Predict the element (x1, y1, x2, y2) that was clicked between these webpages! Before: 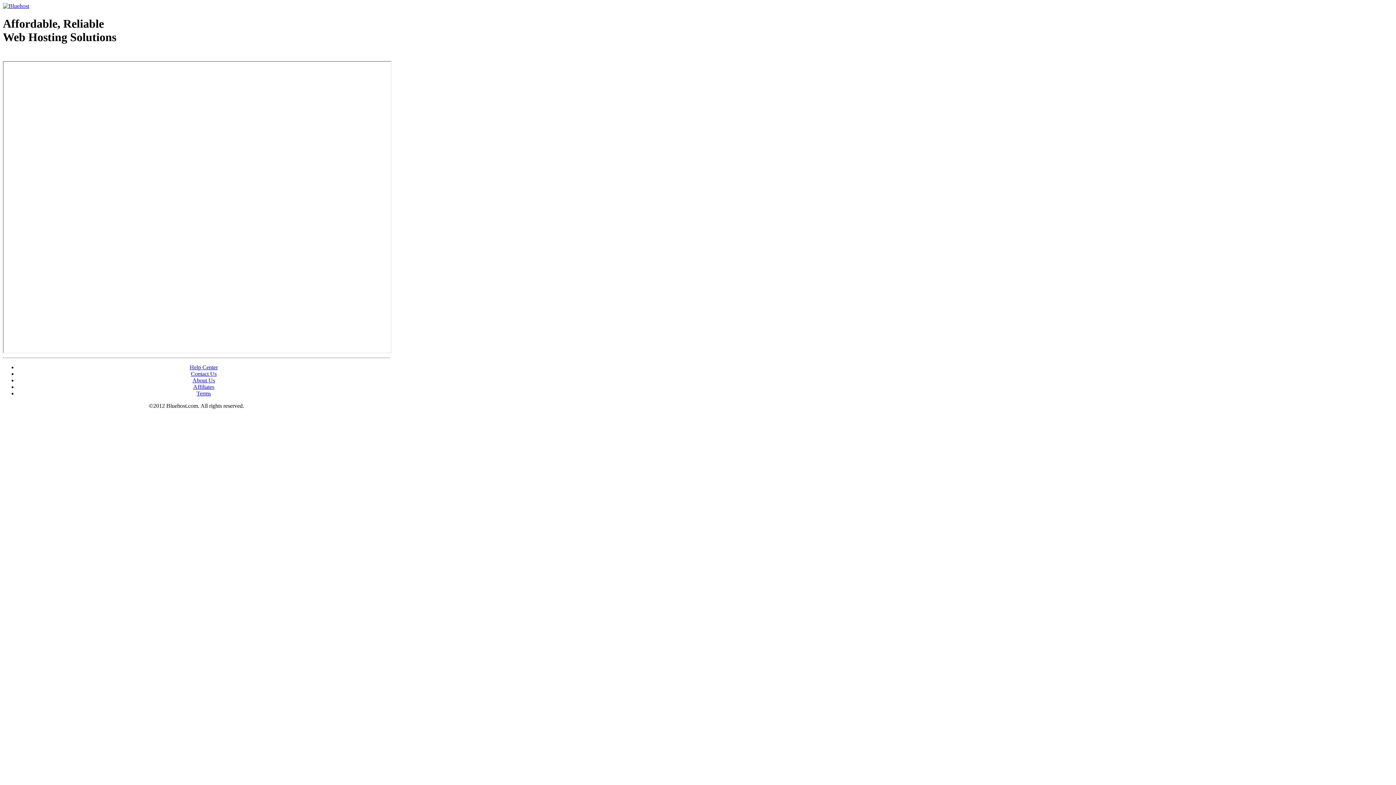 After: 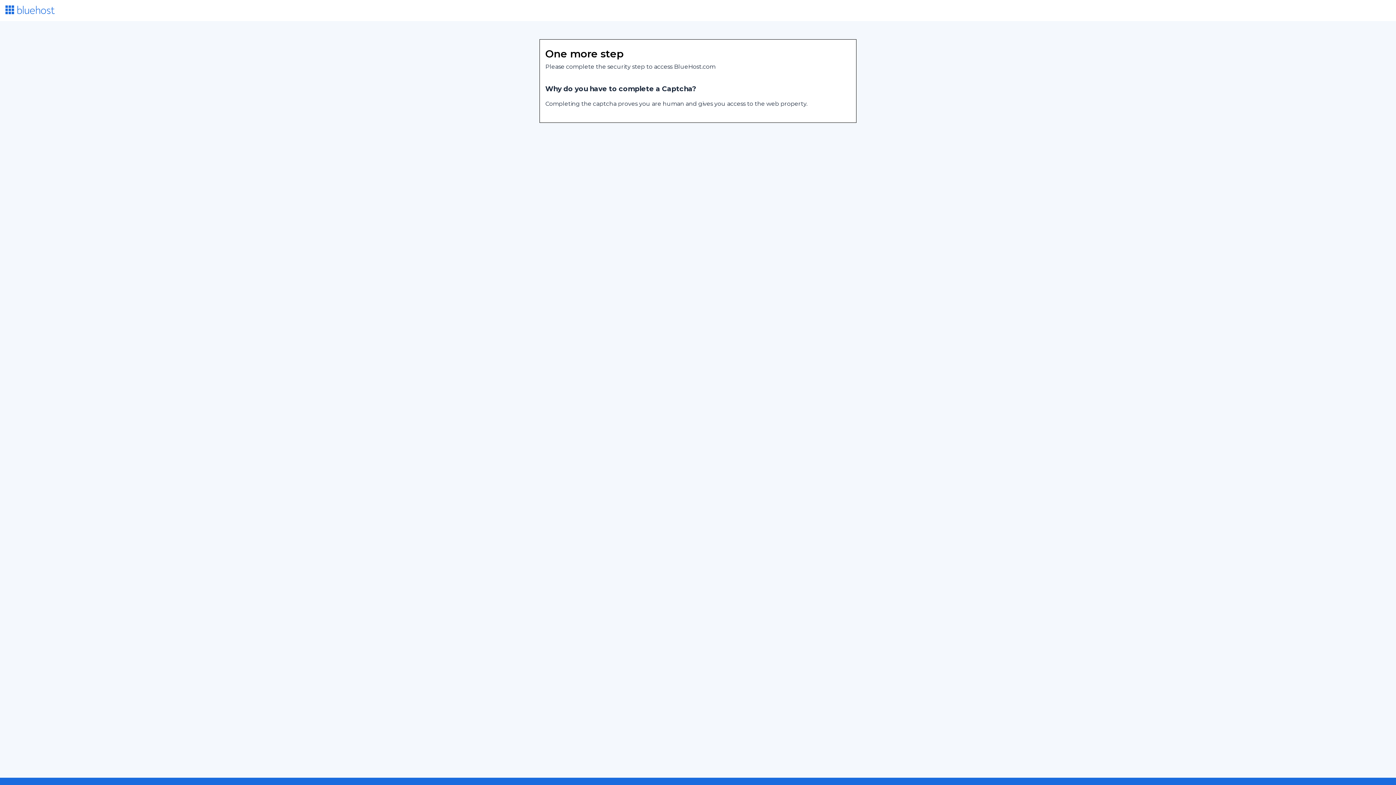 Action: label: Contact Us bbox: (190, 370, 216, 377)